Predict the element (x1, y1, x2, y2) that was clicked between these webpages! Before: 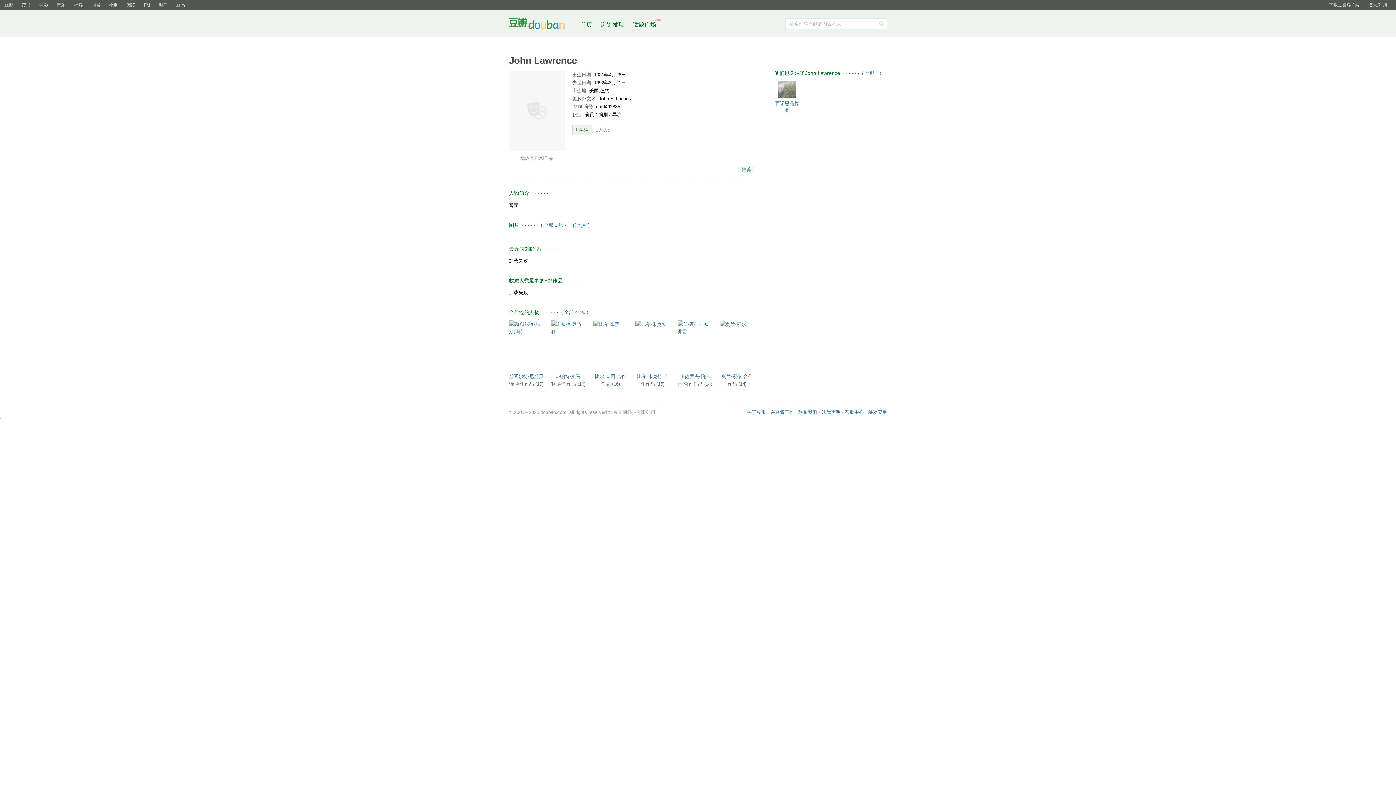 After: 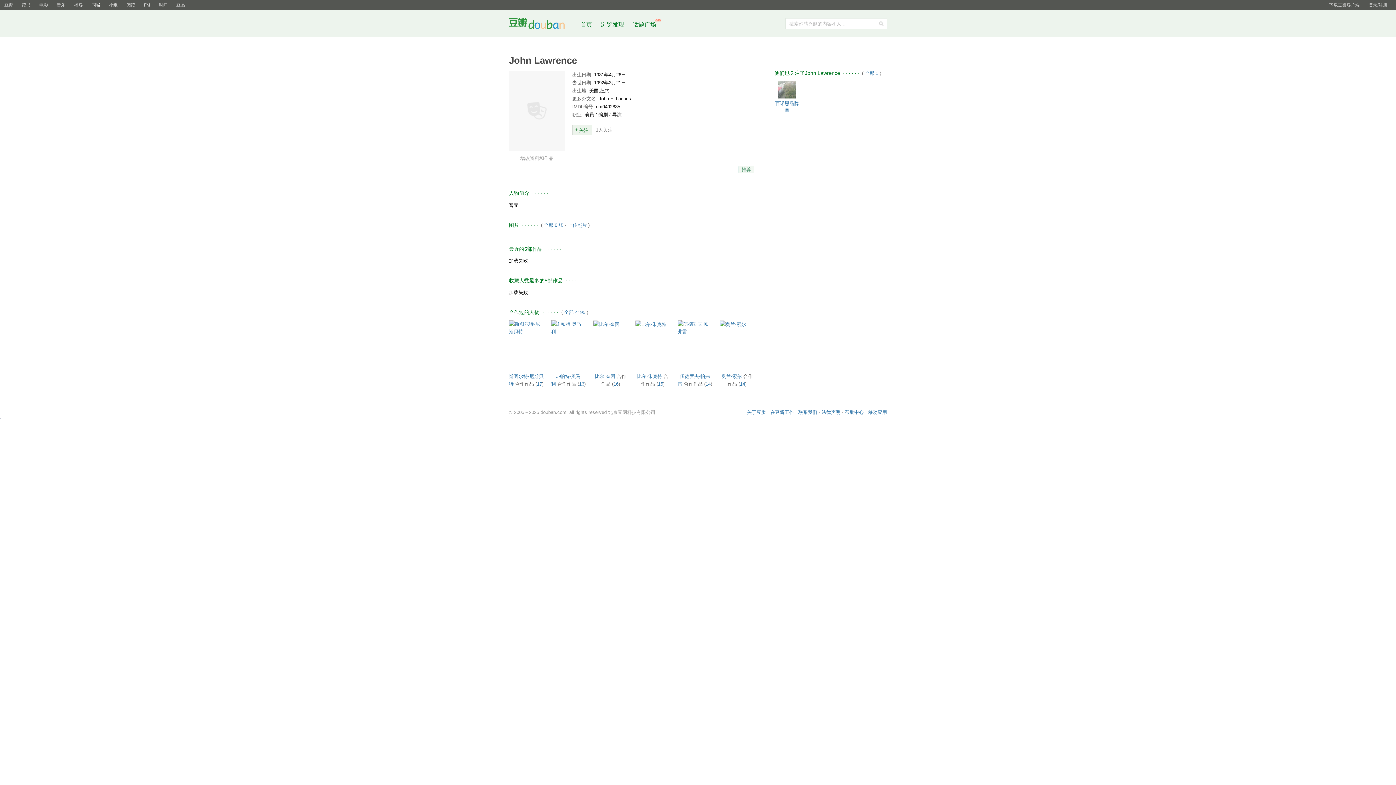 Action: label: 同城 bbox: (87, 0, 104, 10)